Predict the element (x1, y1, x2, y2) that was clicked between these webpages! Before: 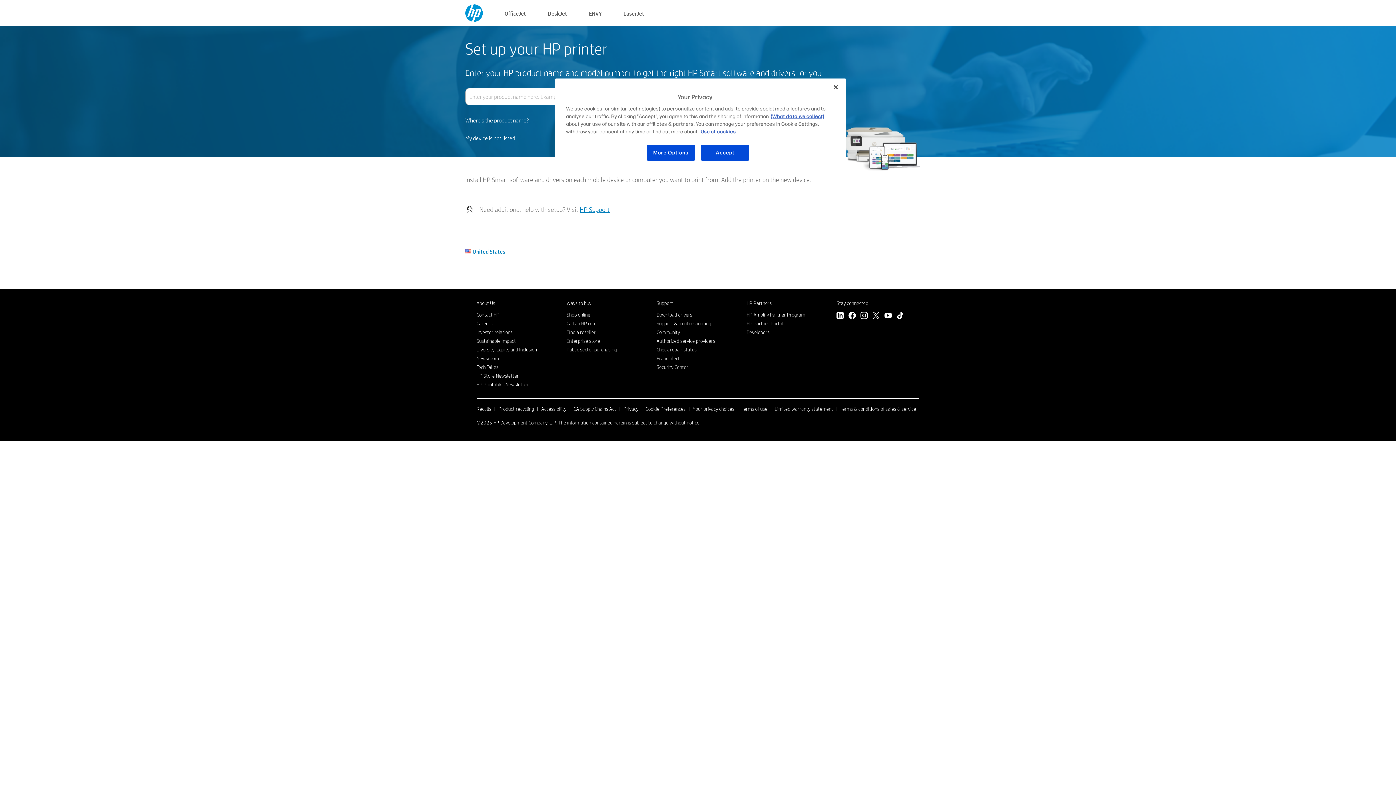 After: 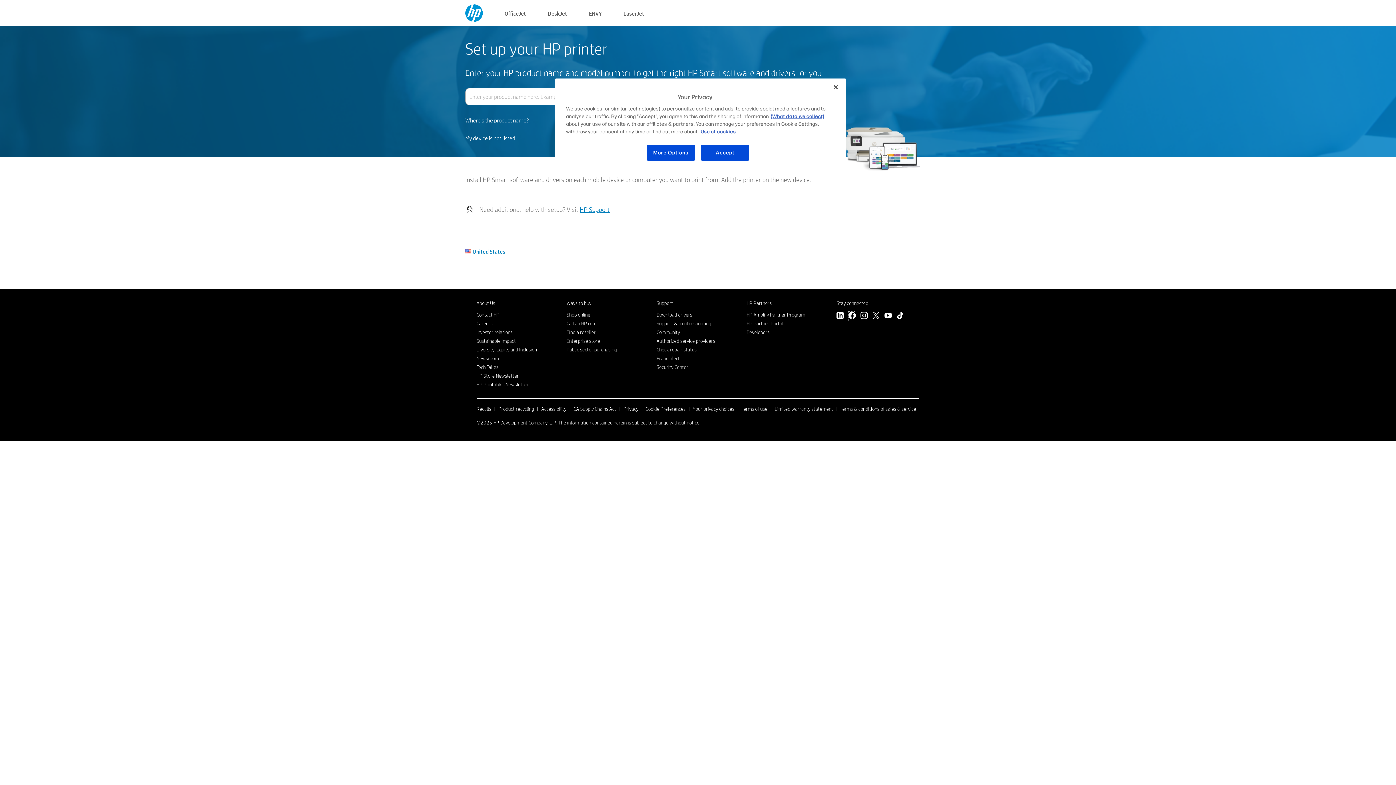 Action: label: Facebook bbox: (848, 312, 856, 321)